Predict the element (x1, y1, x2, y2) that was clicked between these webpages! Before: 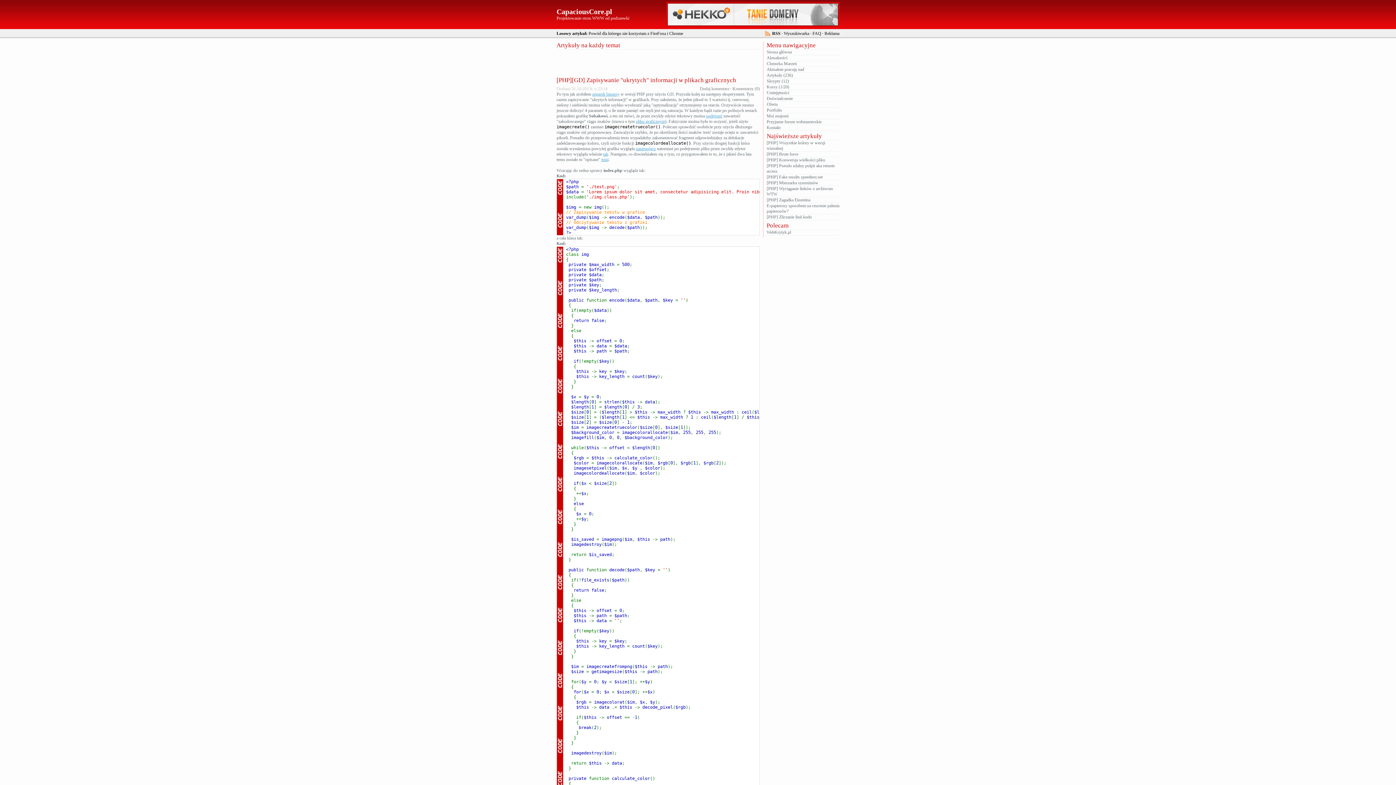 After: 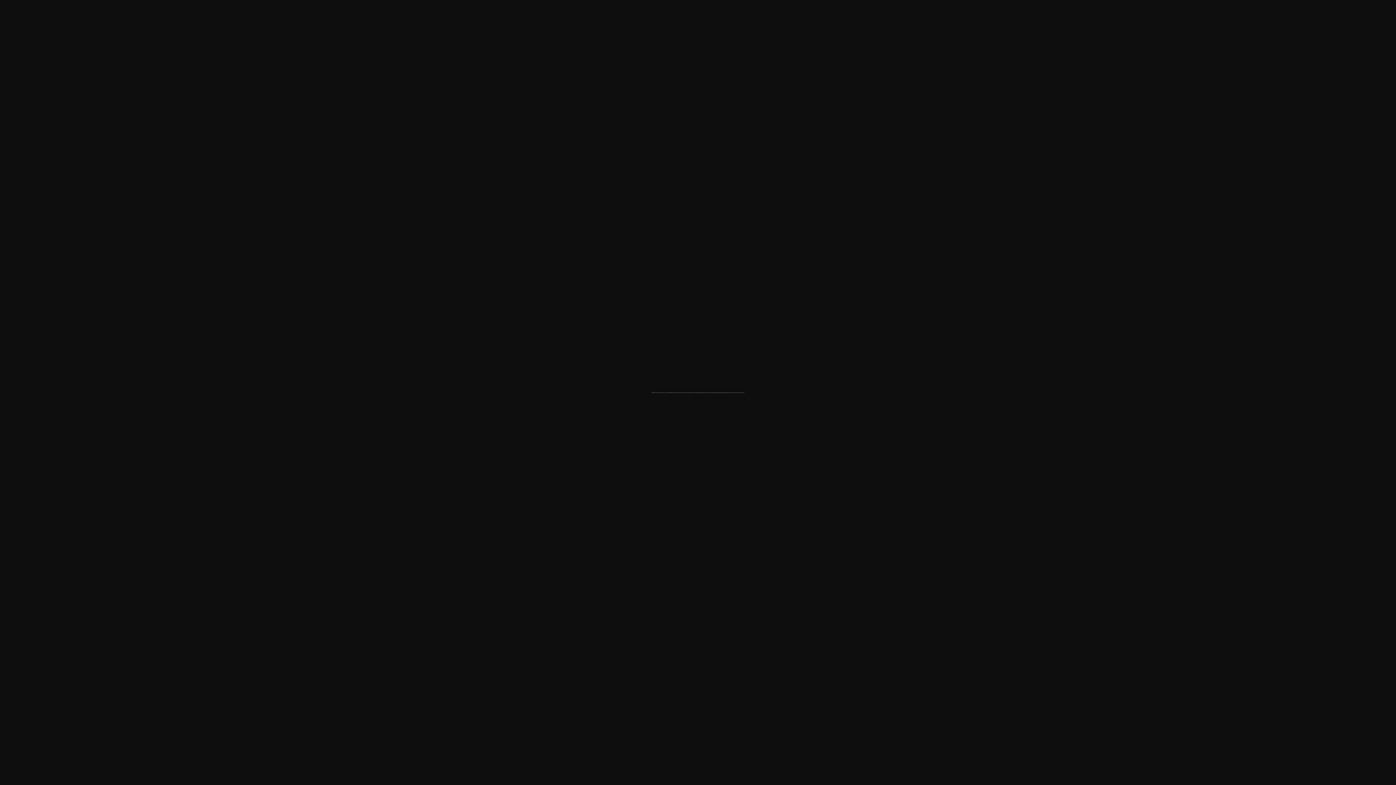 Action: bbox: (636, 146, 656, 151) label: następująco